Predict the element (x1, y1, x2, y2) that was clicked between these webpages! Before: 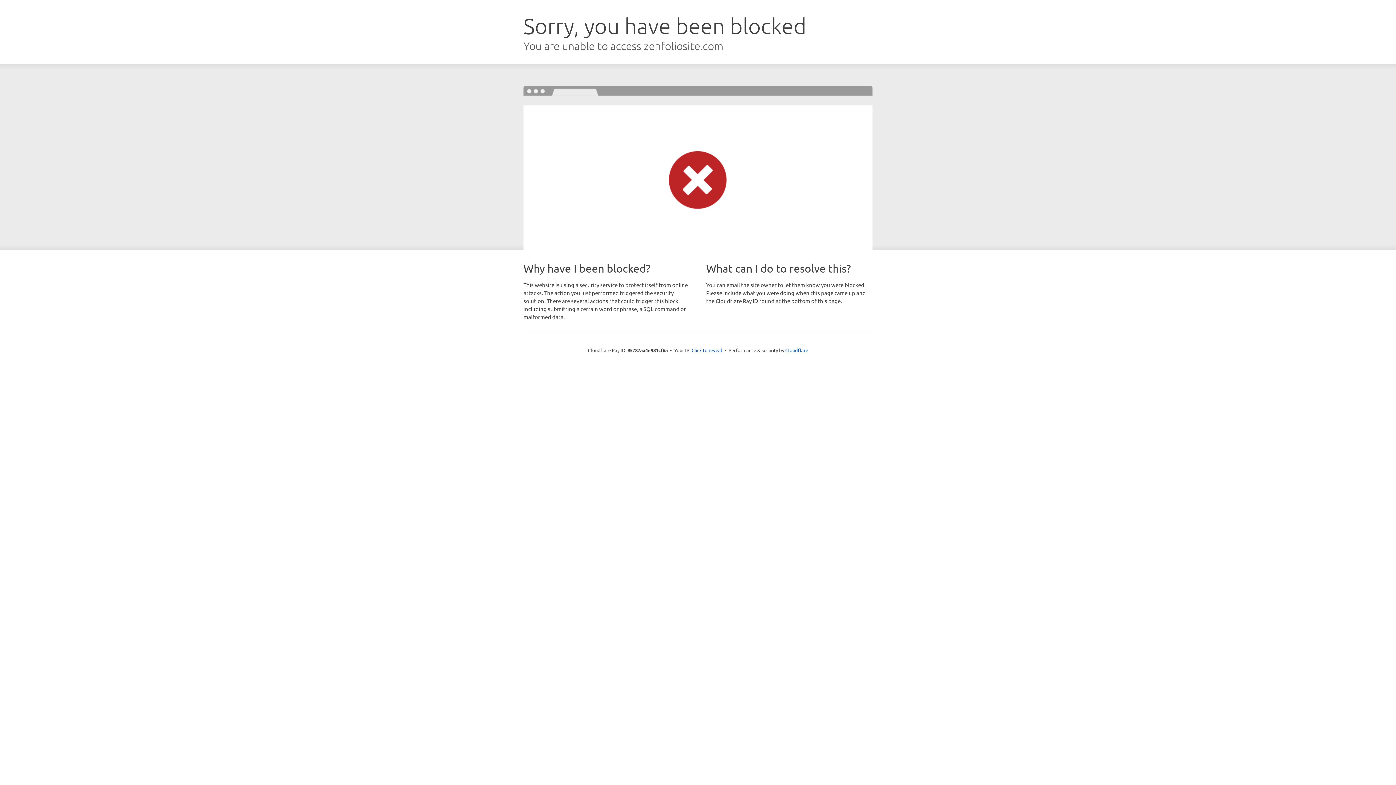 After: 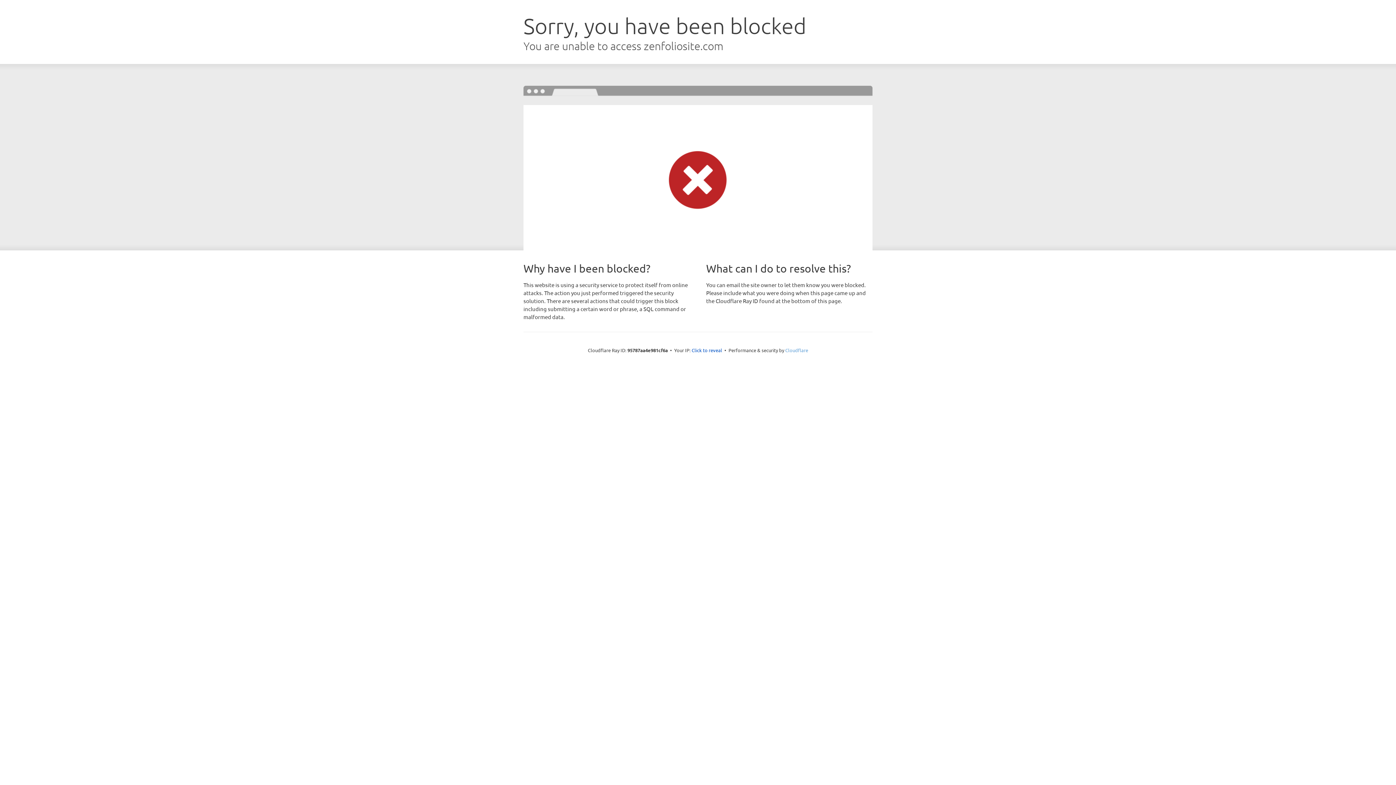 Action: bbox: (785, 347, 808, 353) label: Cloudflare